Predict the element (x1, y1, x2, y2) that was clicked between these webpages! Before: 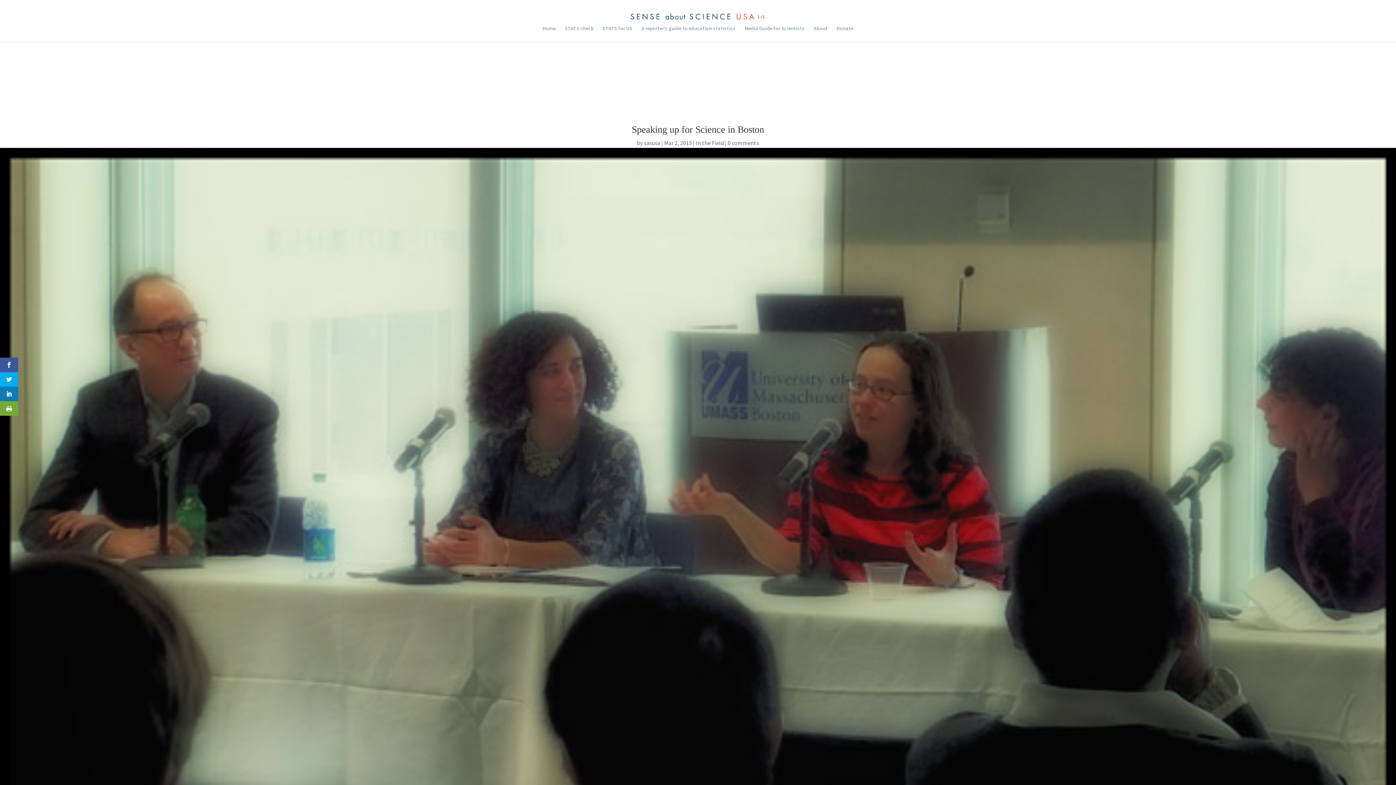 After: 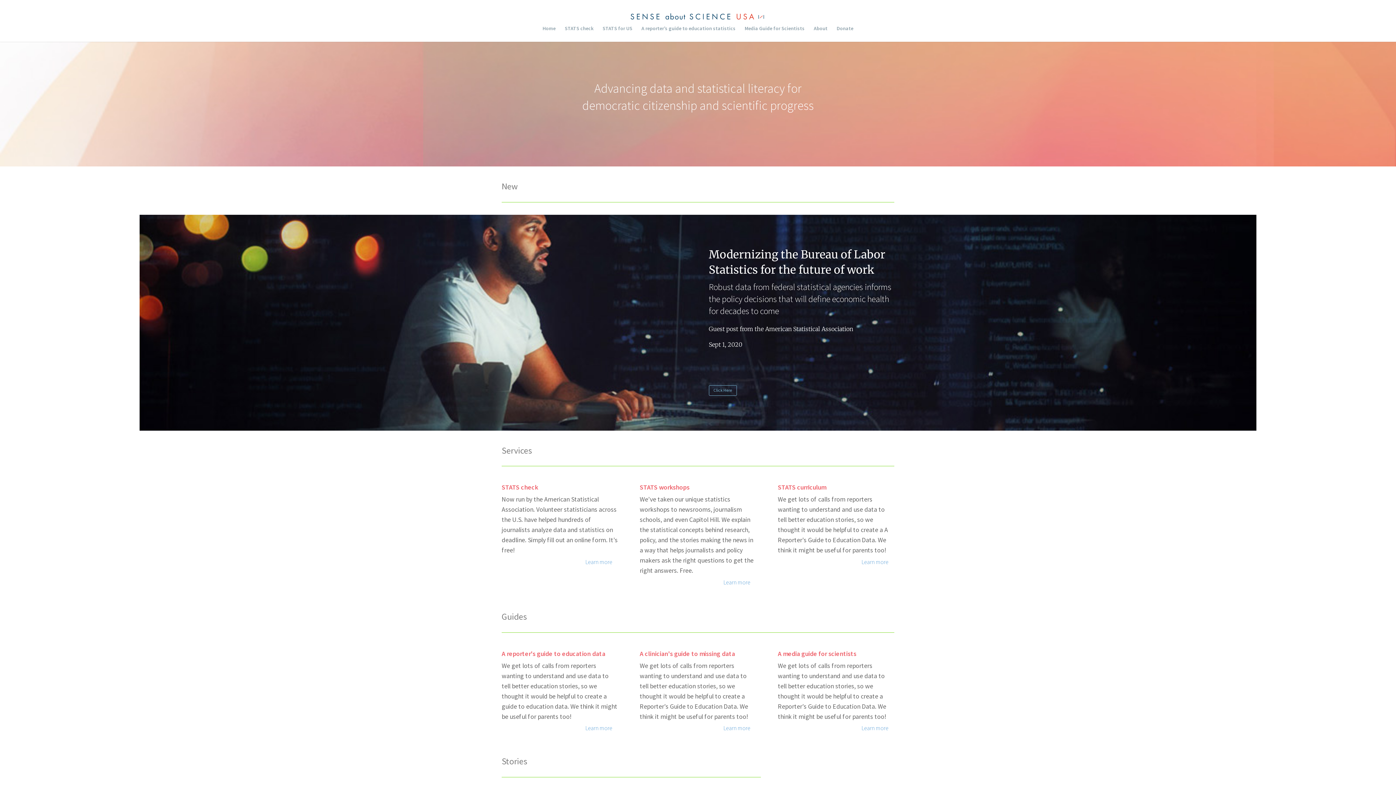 Action: bbox: (625, 7, 770, 14)